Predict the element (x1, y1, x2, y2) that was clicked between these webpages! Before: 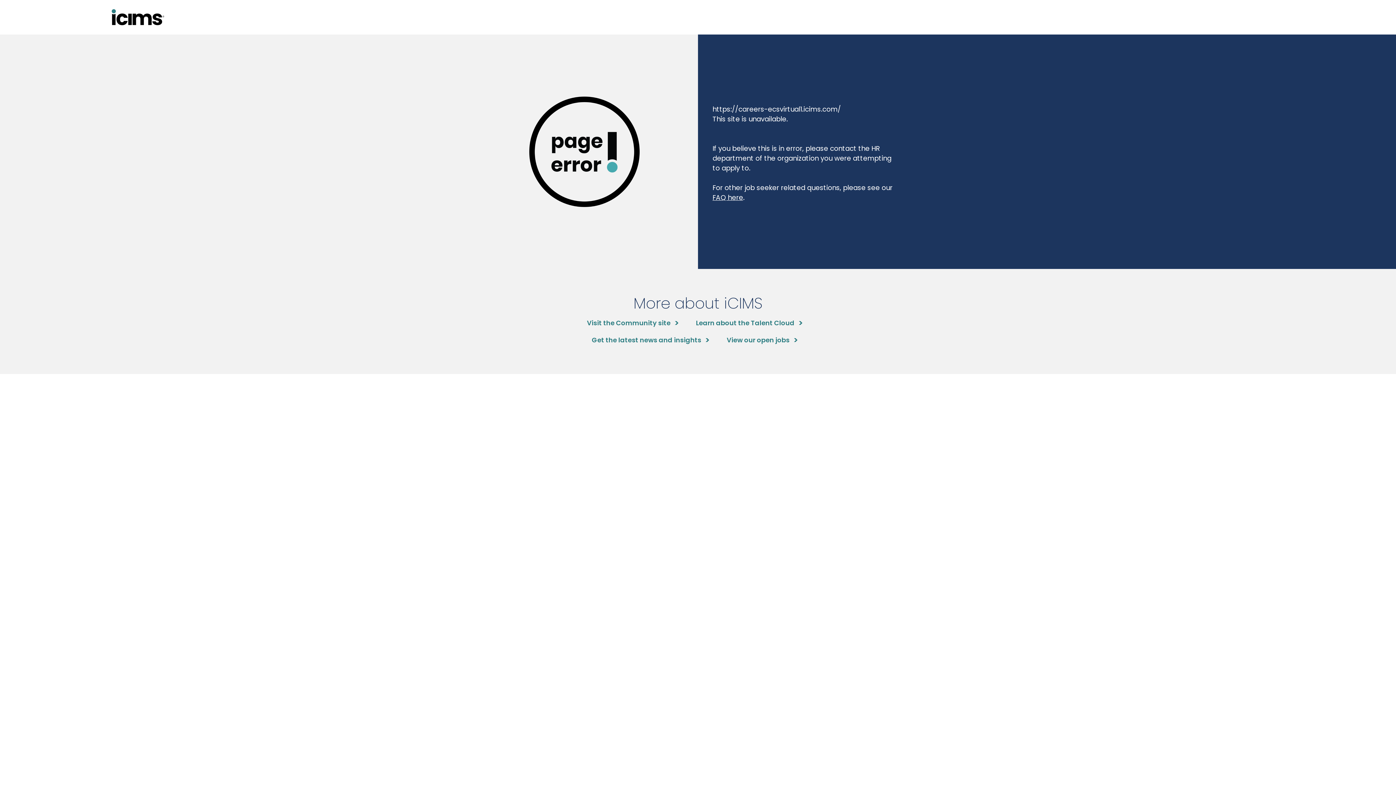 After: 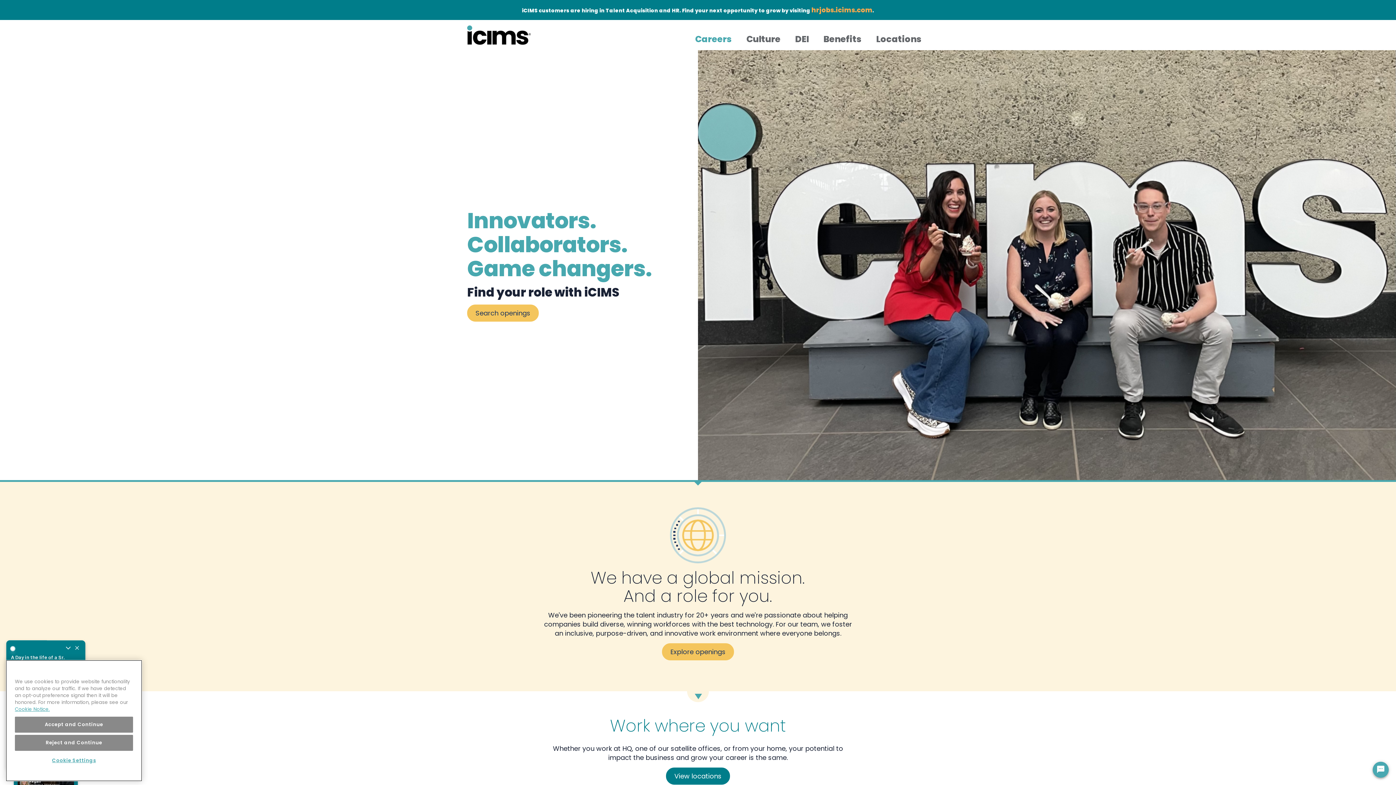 Action: bbox: (726, 335, 797, 345) label: View our open jobs